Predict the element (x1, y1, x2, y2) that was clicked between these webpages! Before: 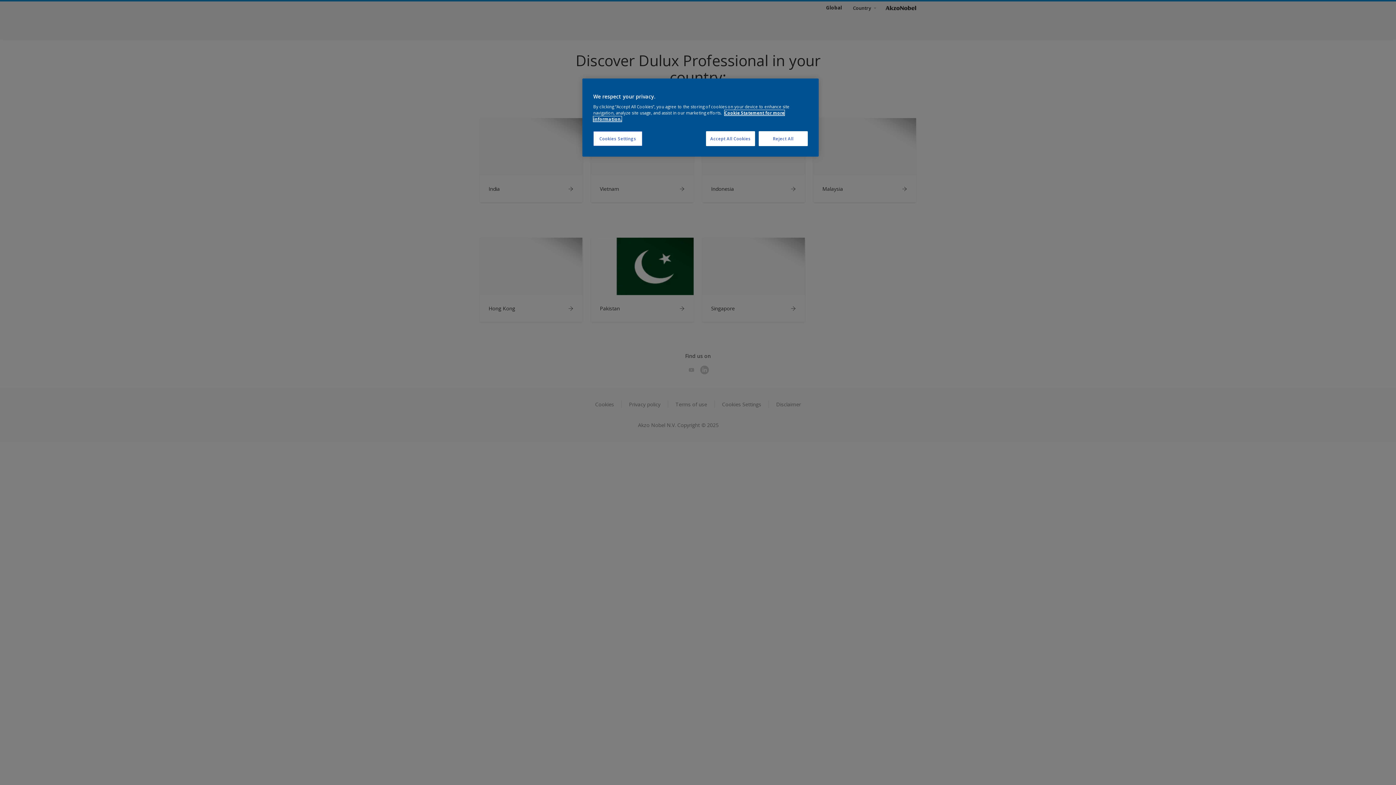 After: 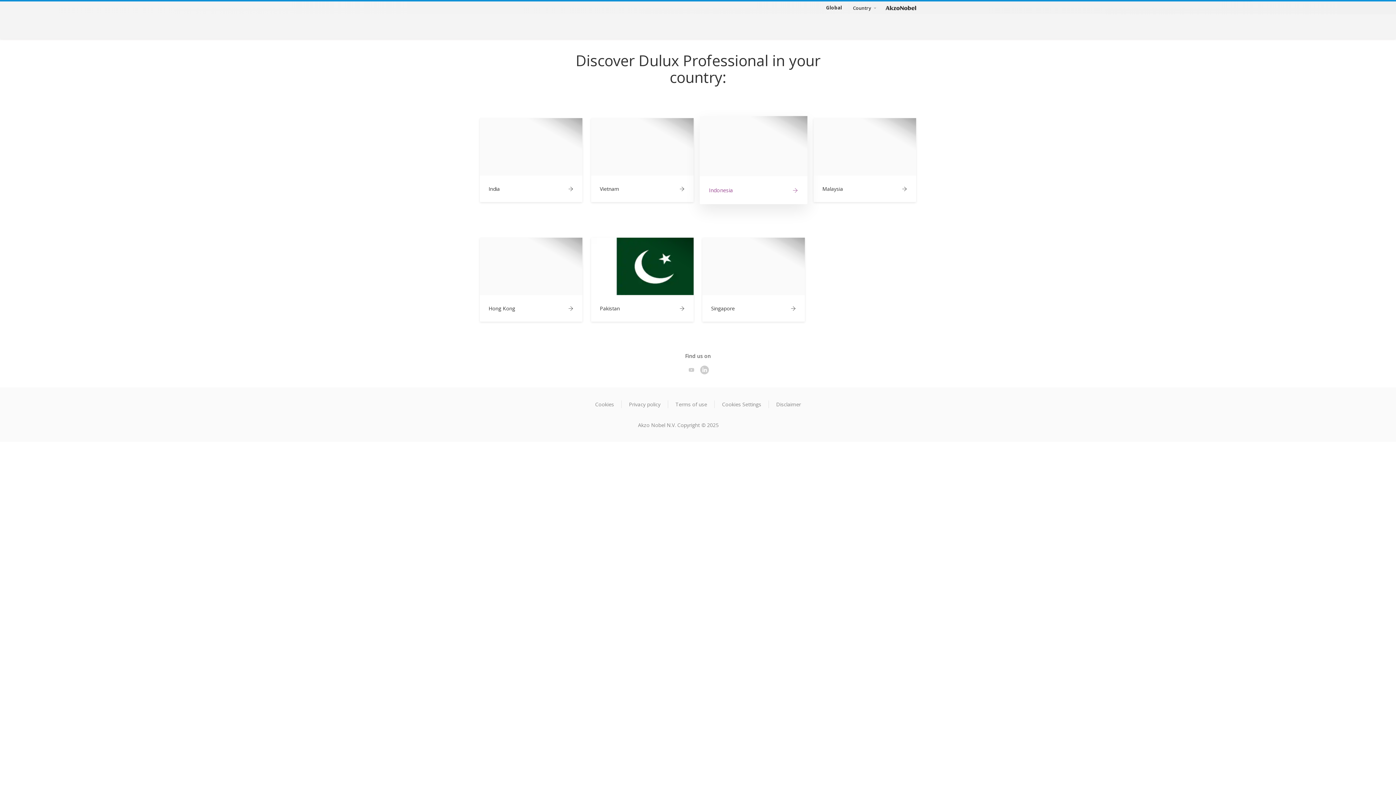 Action: label: Accept All Cookies bbox: (706, 131, 755, 146)